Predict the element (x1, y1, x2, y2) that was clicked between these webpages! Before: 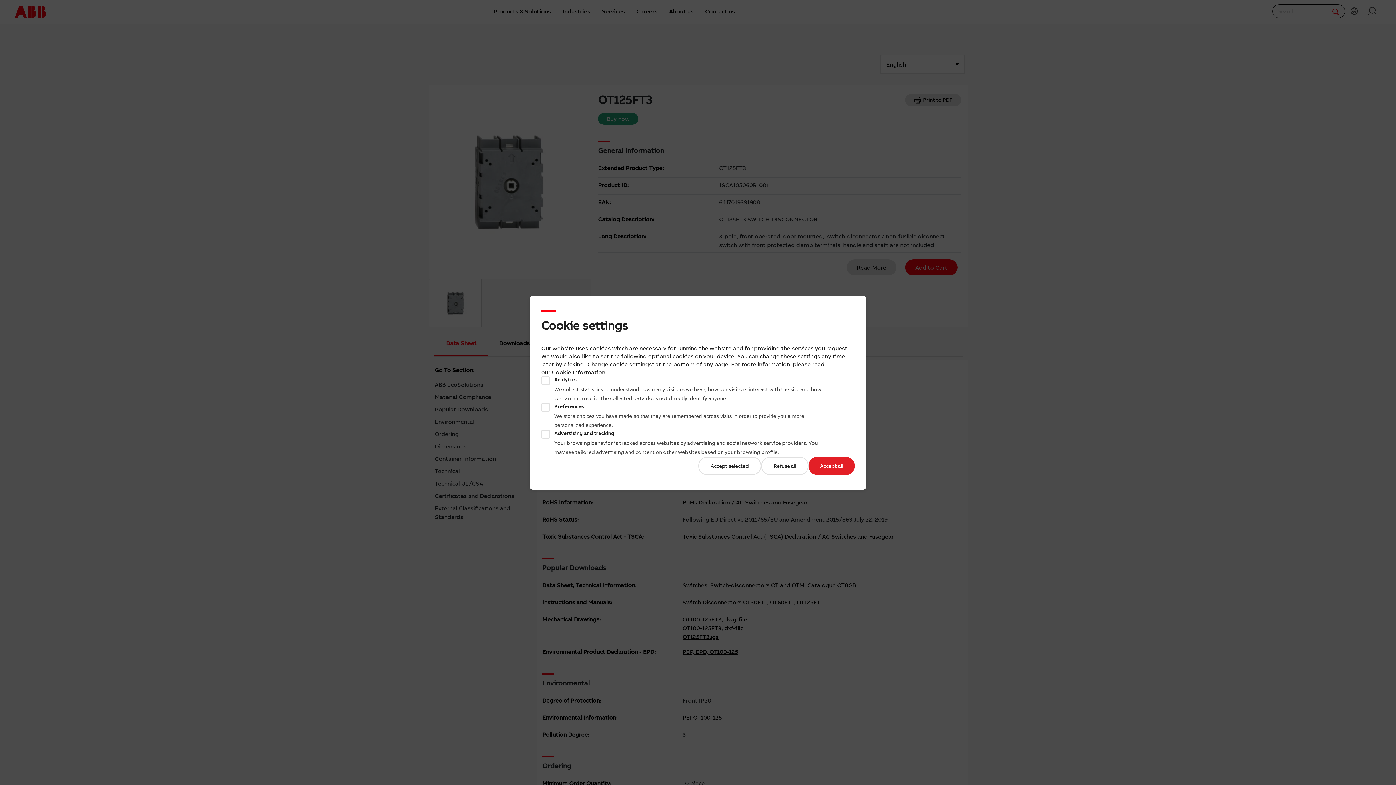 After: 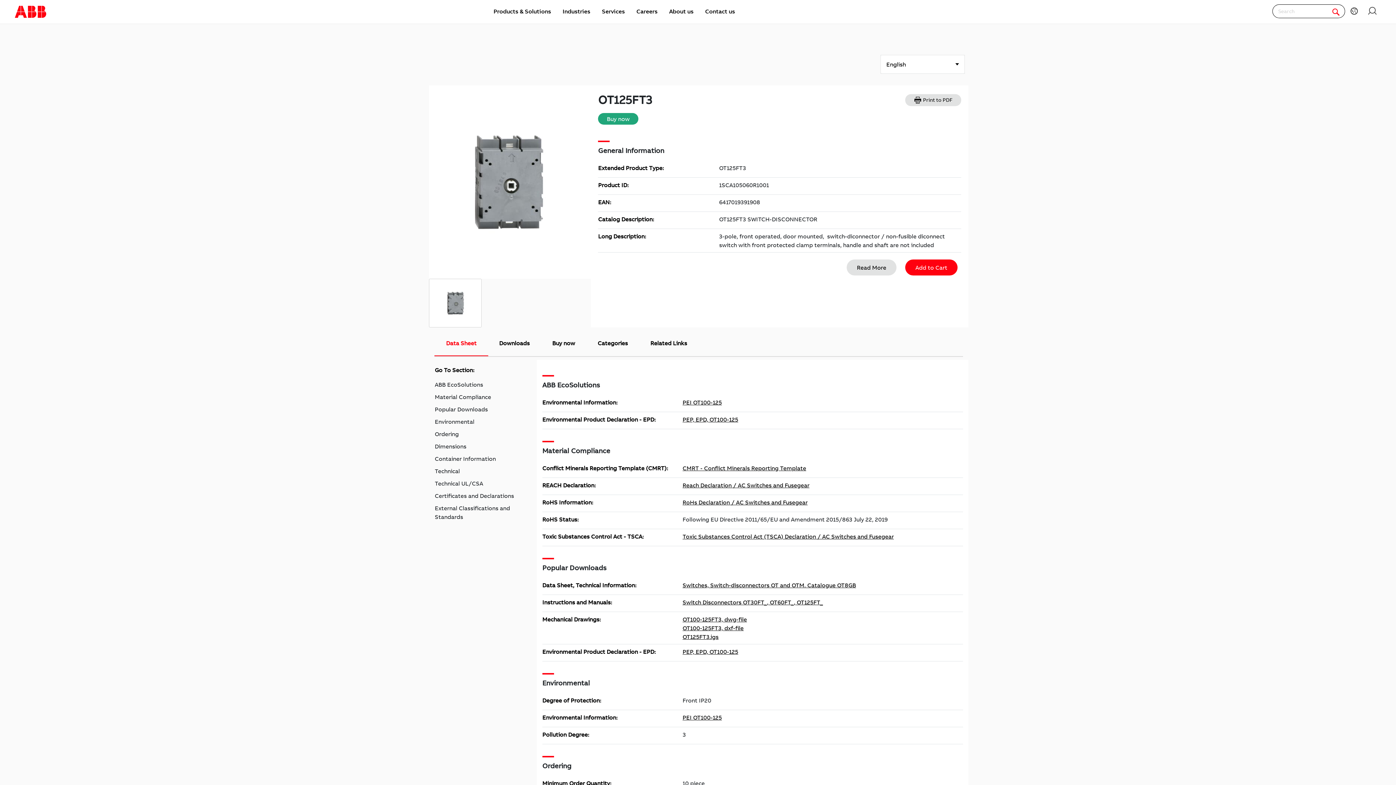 Action: label: Accept selected bbox: (698, 456, 761, 475)